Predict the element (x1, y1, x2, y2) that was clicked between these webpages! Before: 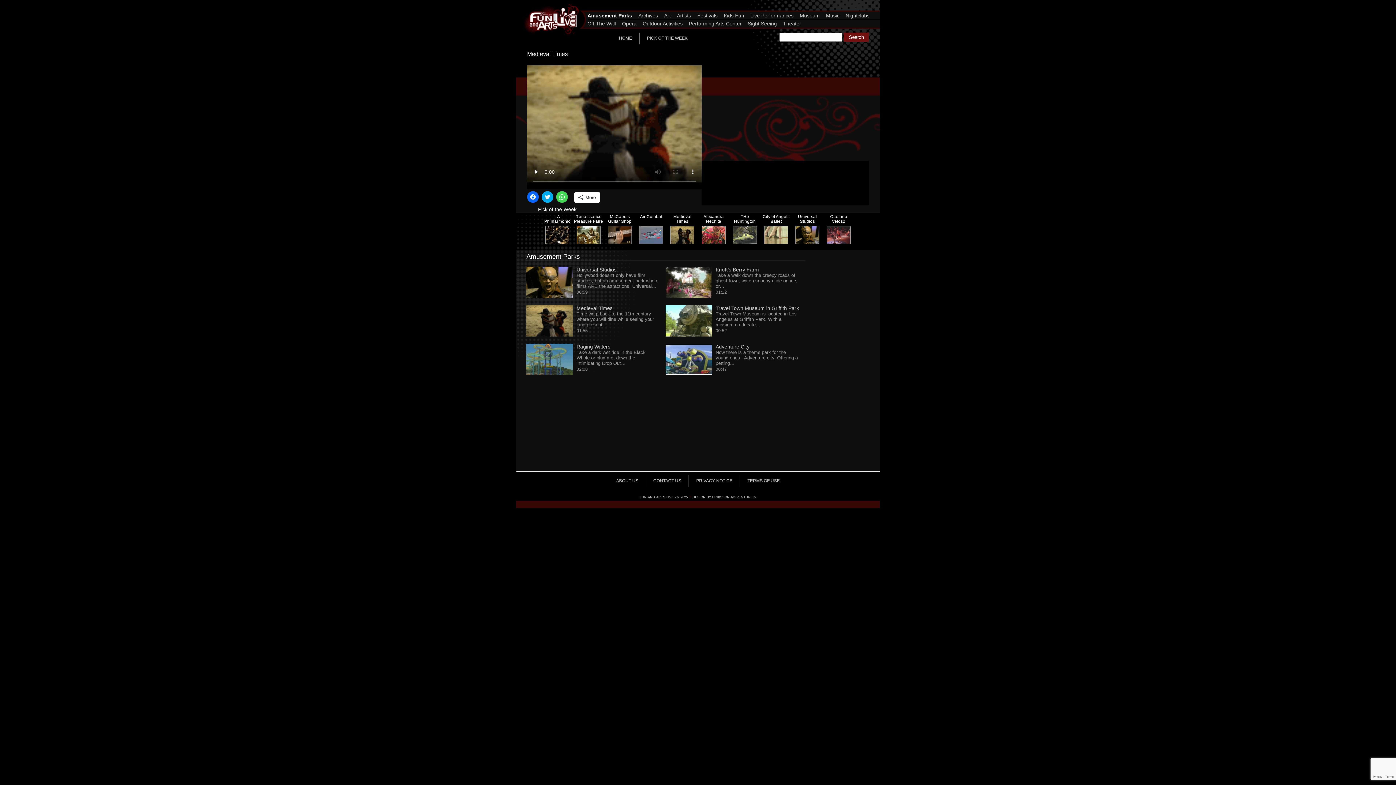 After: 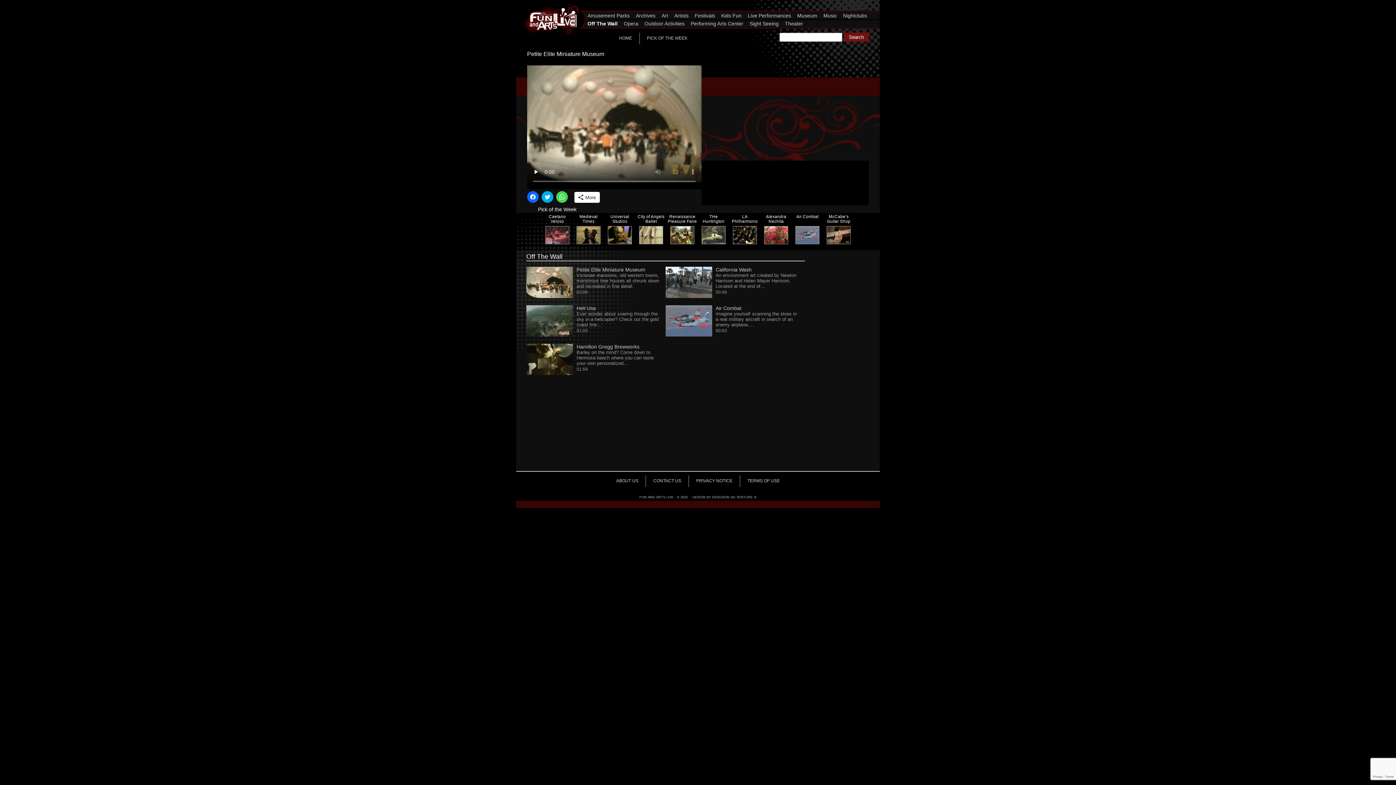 Action: label: Off The Wall bbox: (585, 19, 618, 27)